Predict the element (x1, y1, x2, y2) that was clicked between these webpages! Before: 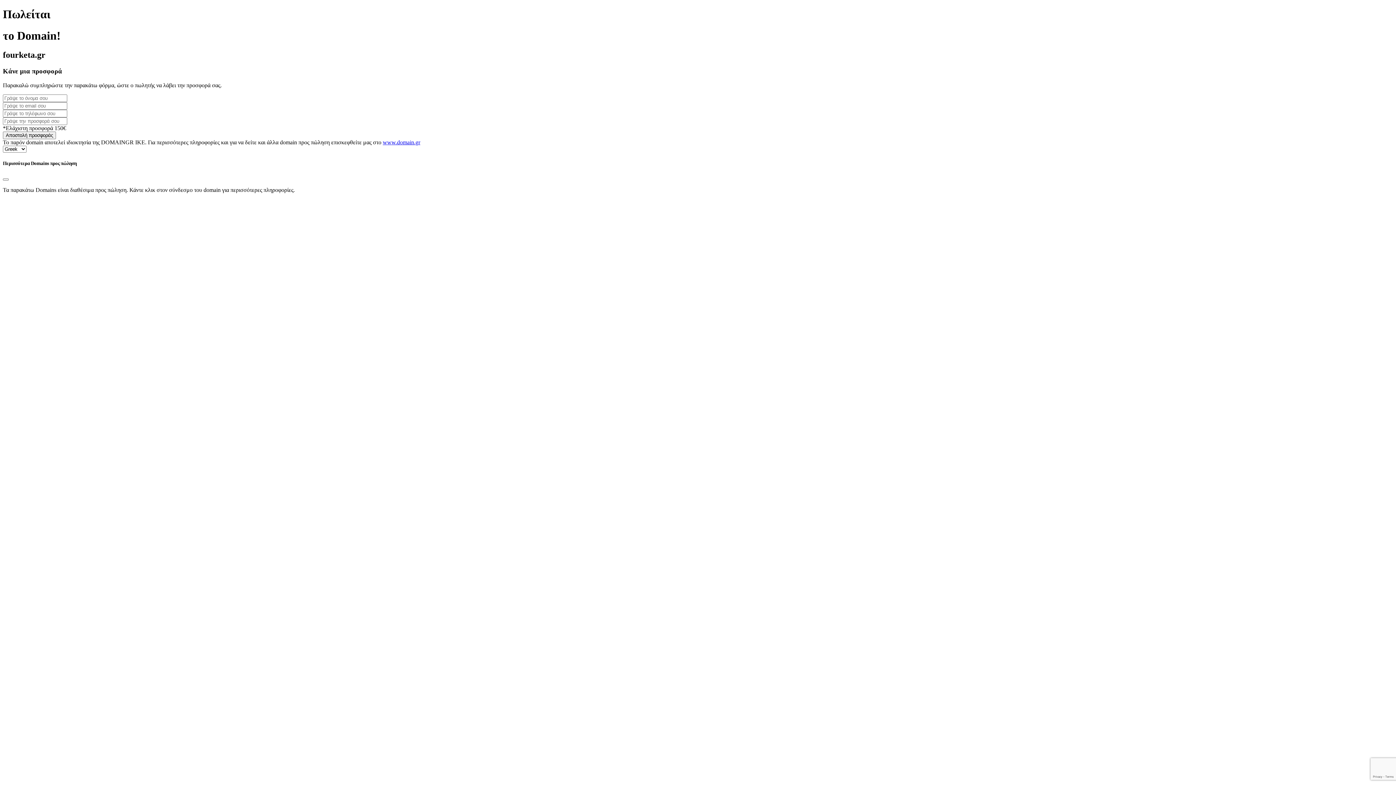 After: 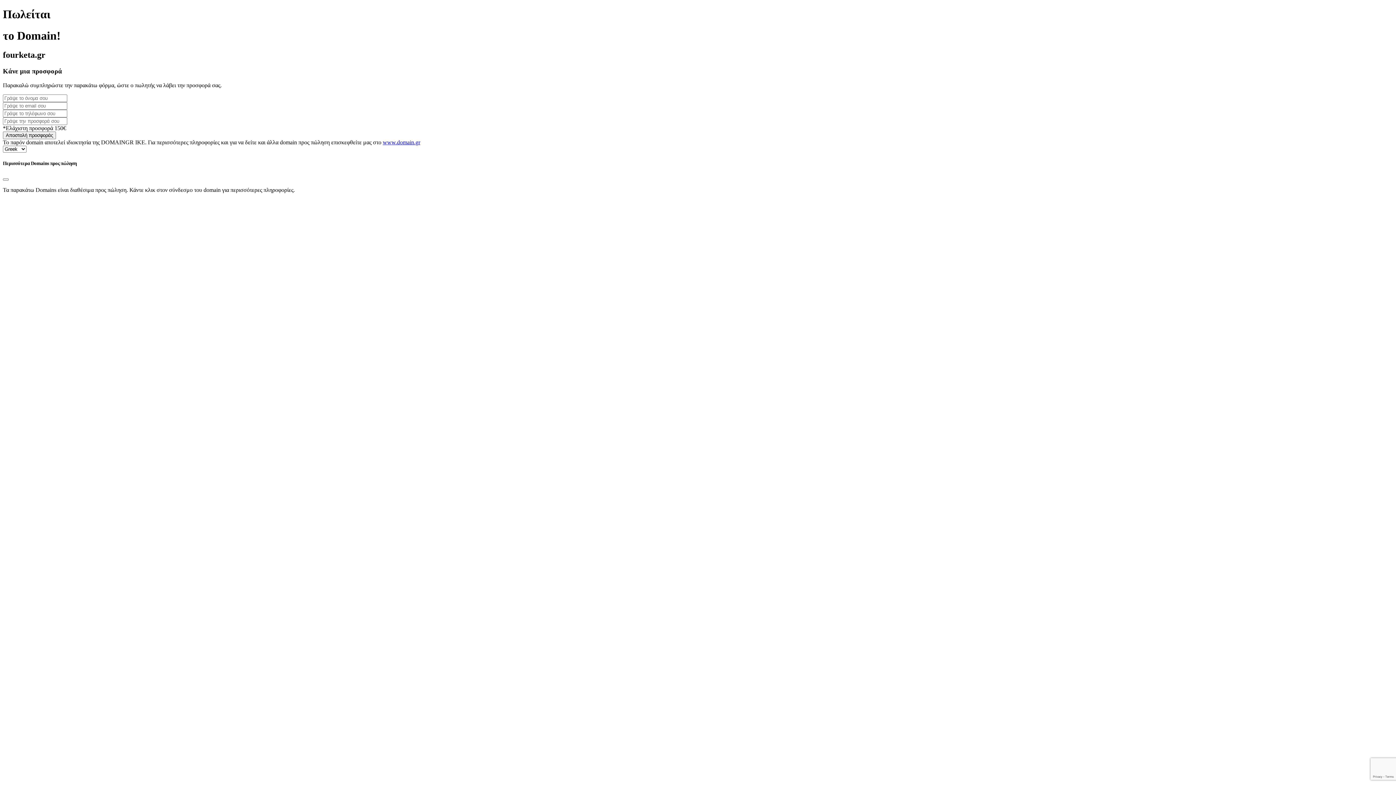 Action: bbox: (382, 139, 420, 145) label: www.domain.gr